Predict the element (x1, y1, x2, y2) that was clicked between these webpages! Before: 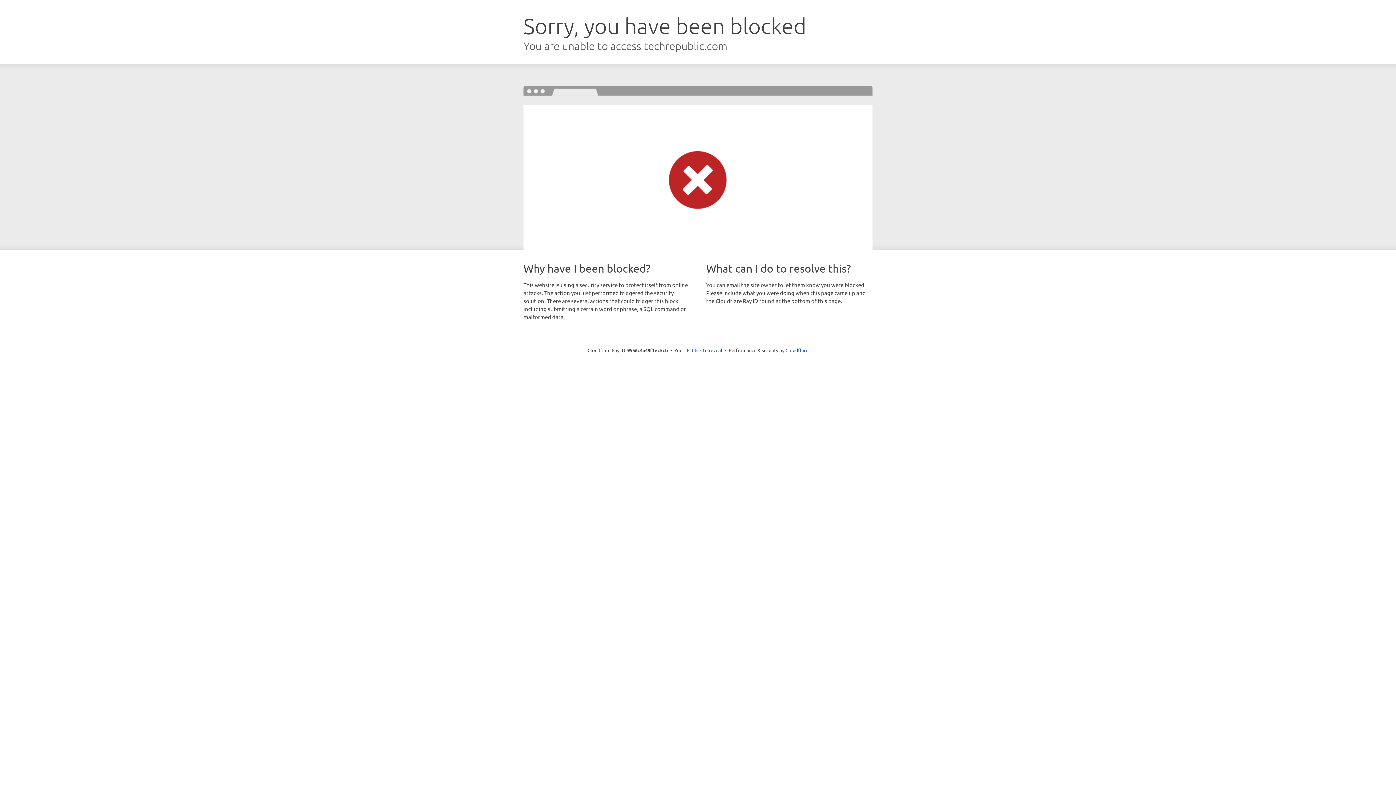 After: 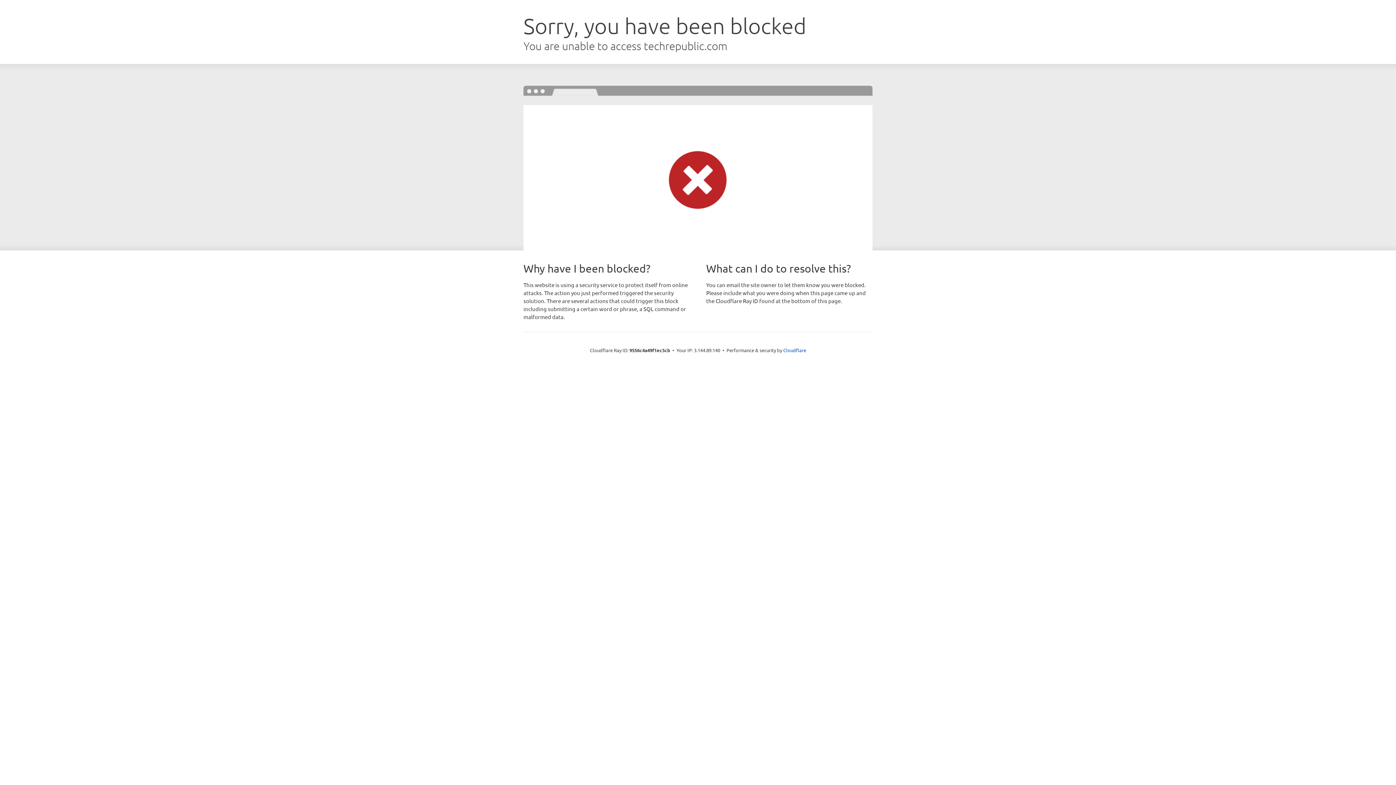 Action: bbox: (692, 346, 722, 353) label: Click to reveal